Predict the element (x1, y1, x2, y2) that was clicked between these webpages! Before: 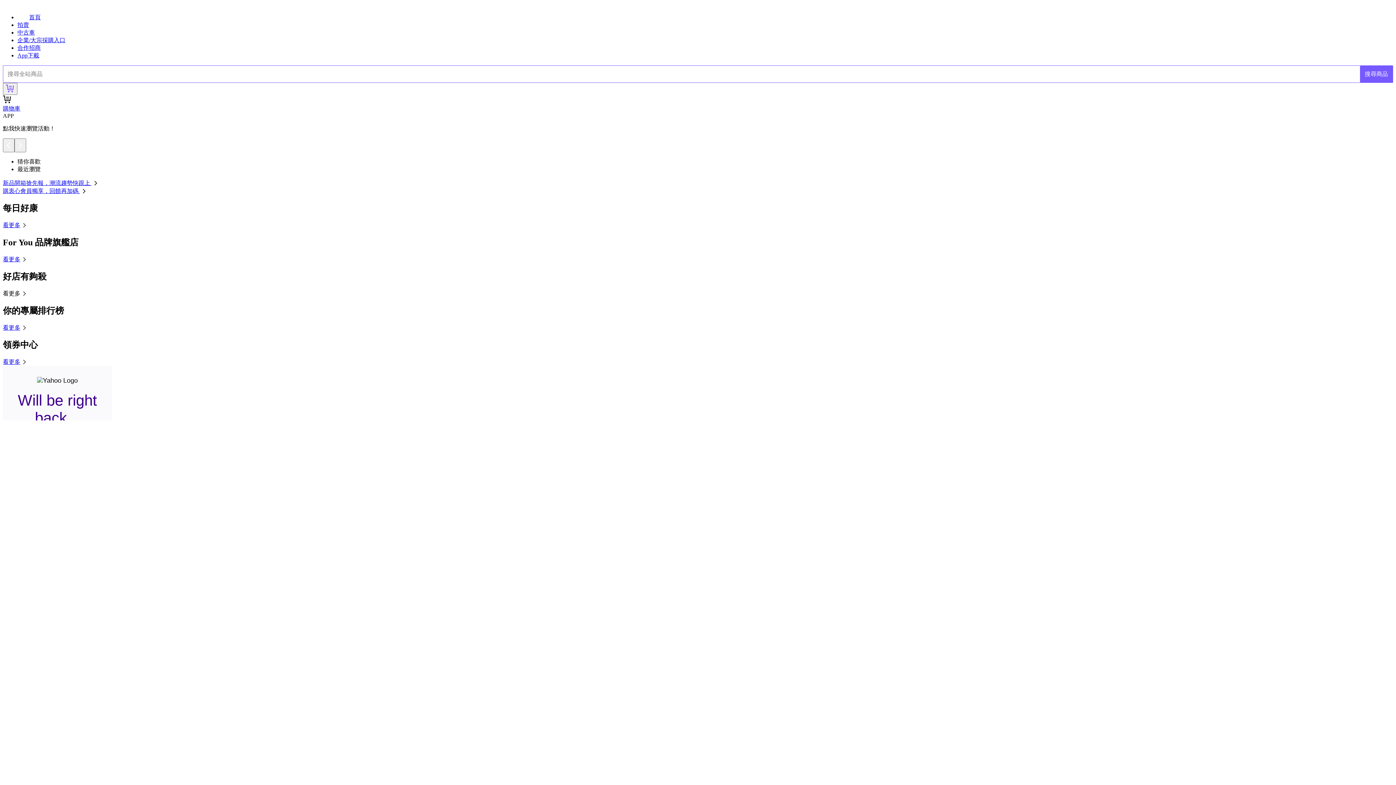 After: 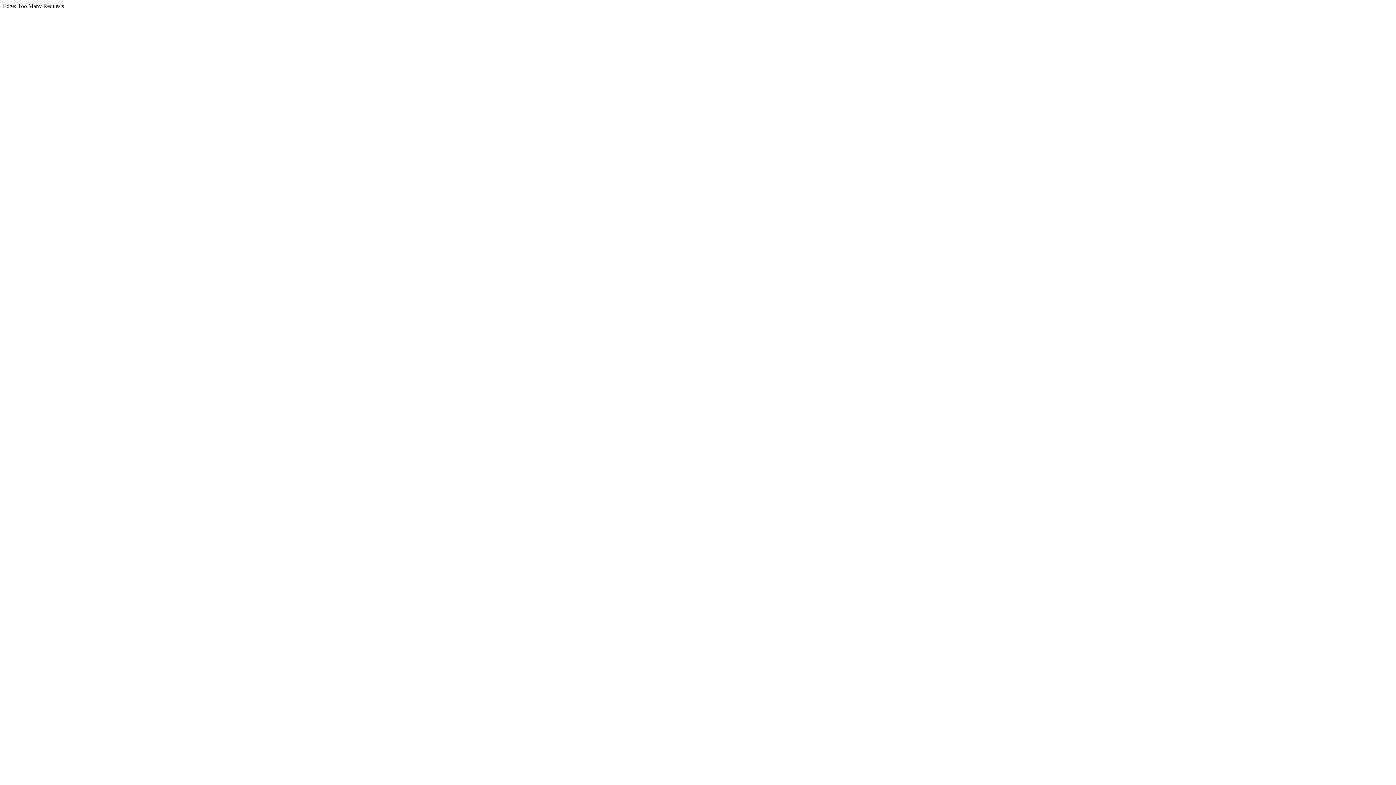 Action: bbox: (17, 14, 40, 20) label: 首頁